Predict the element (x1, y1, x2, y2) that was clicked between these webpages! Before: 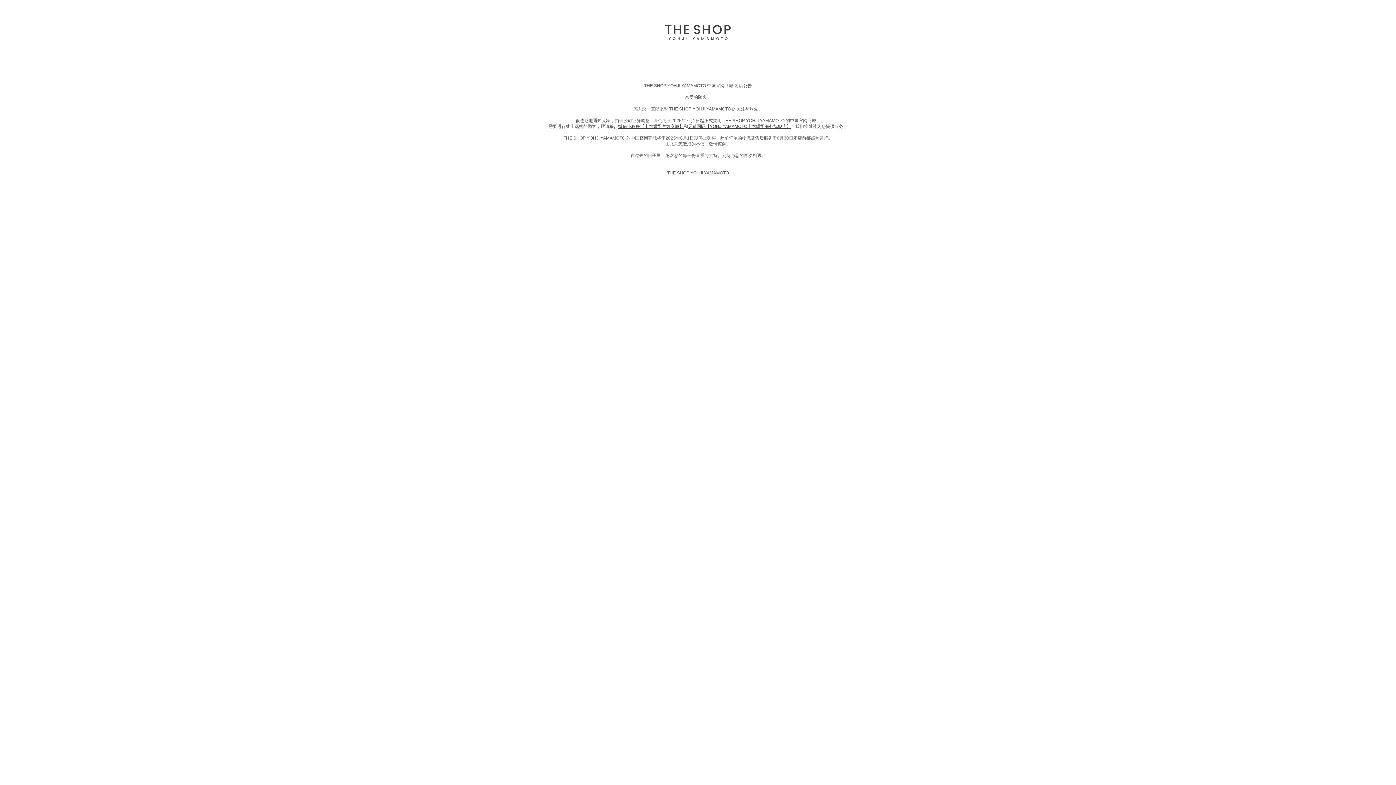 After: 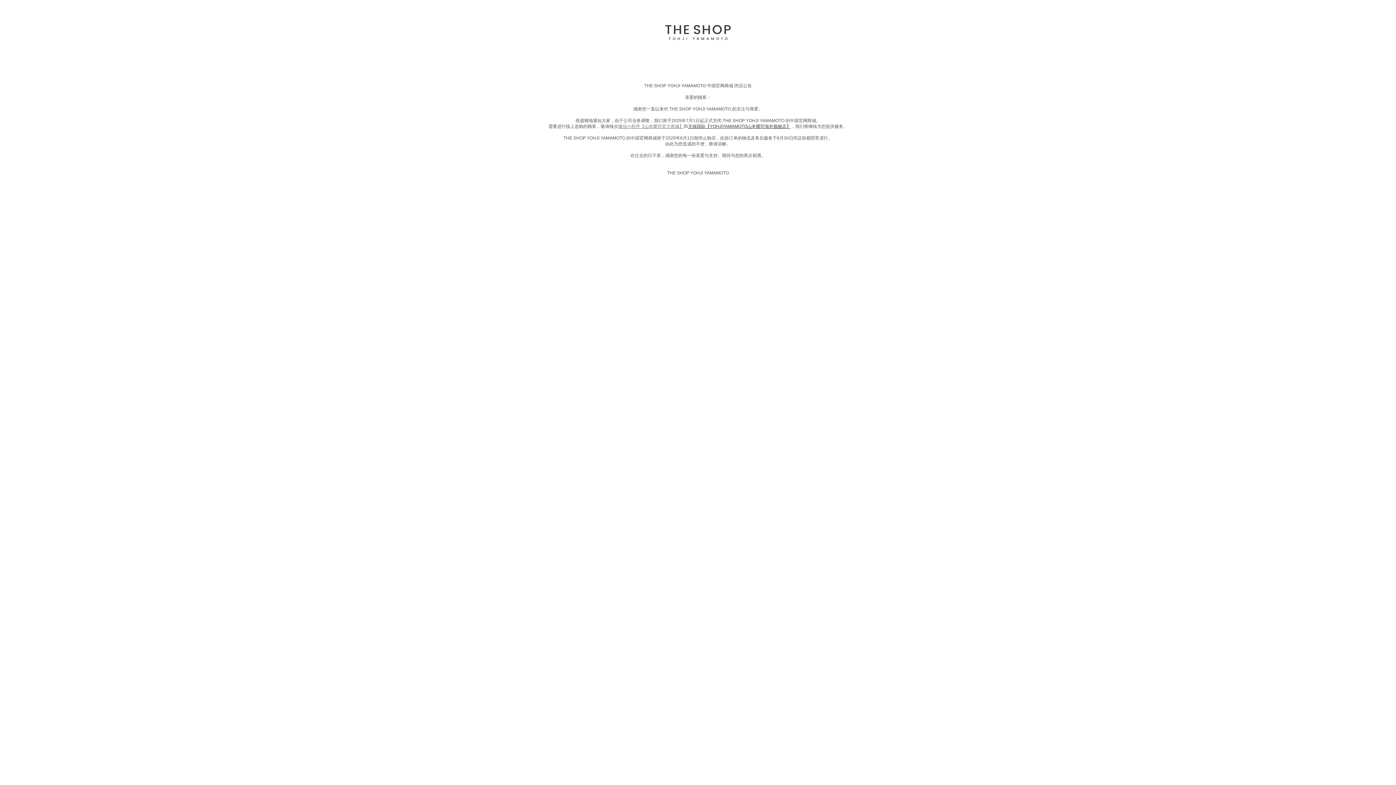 Action: label: 微信小程序【山本耀司官方商城】 bbox: (618, 124, 683, 129)